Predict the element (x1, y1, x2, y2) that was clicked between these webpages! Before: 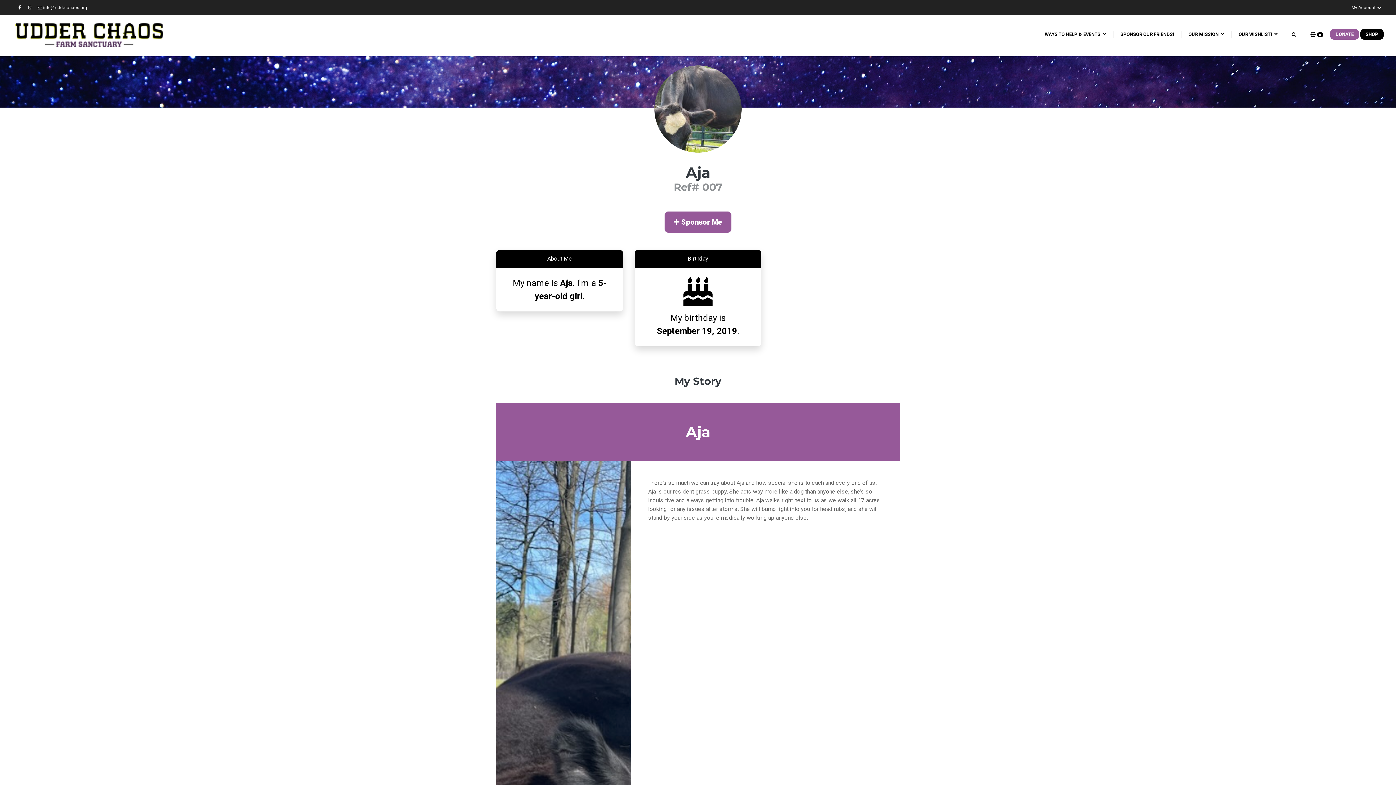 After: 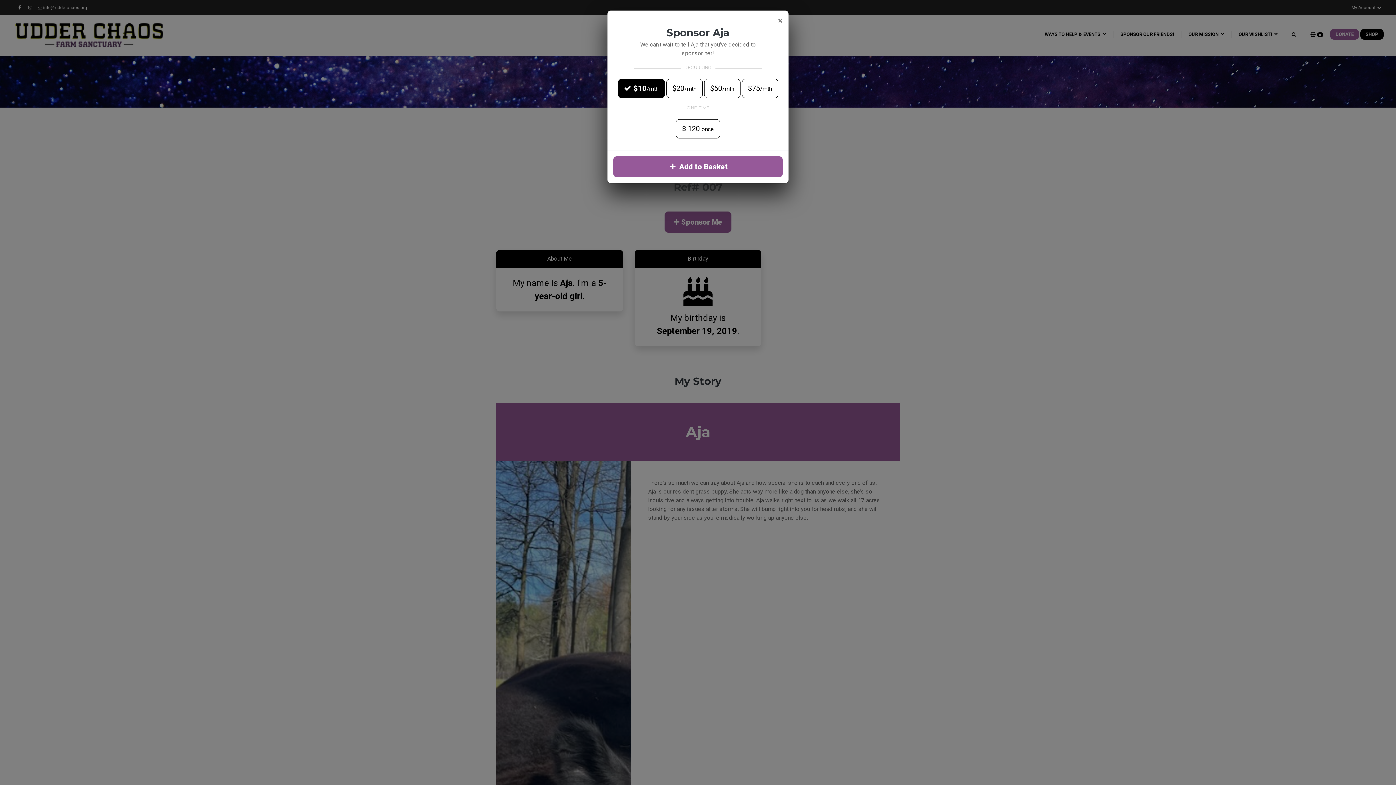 Action: label:  Sponsor Me bbox: (664, 211, 731, 232)